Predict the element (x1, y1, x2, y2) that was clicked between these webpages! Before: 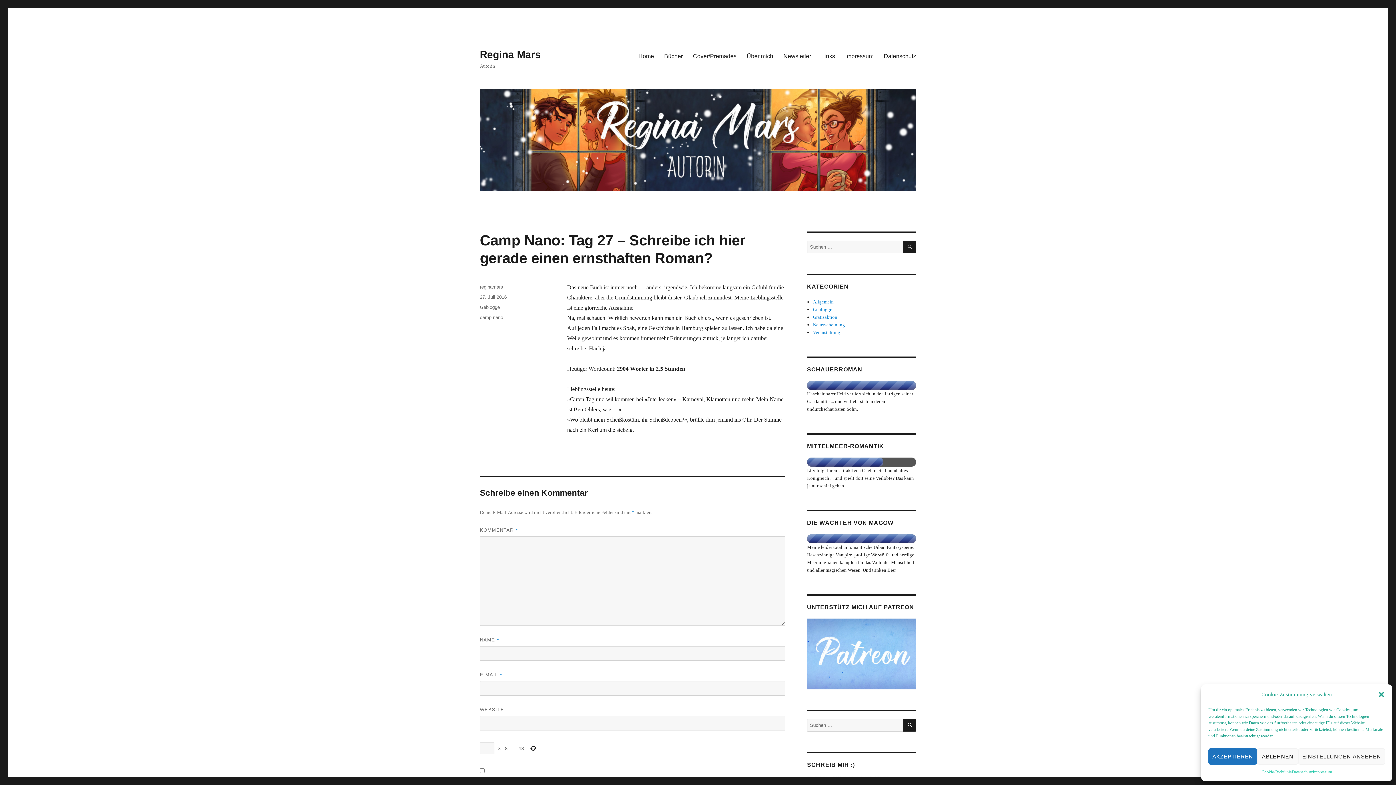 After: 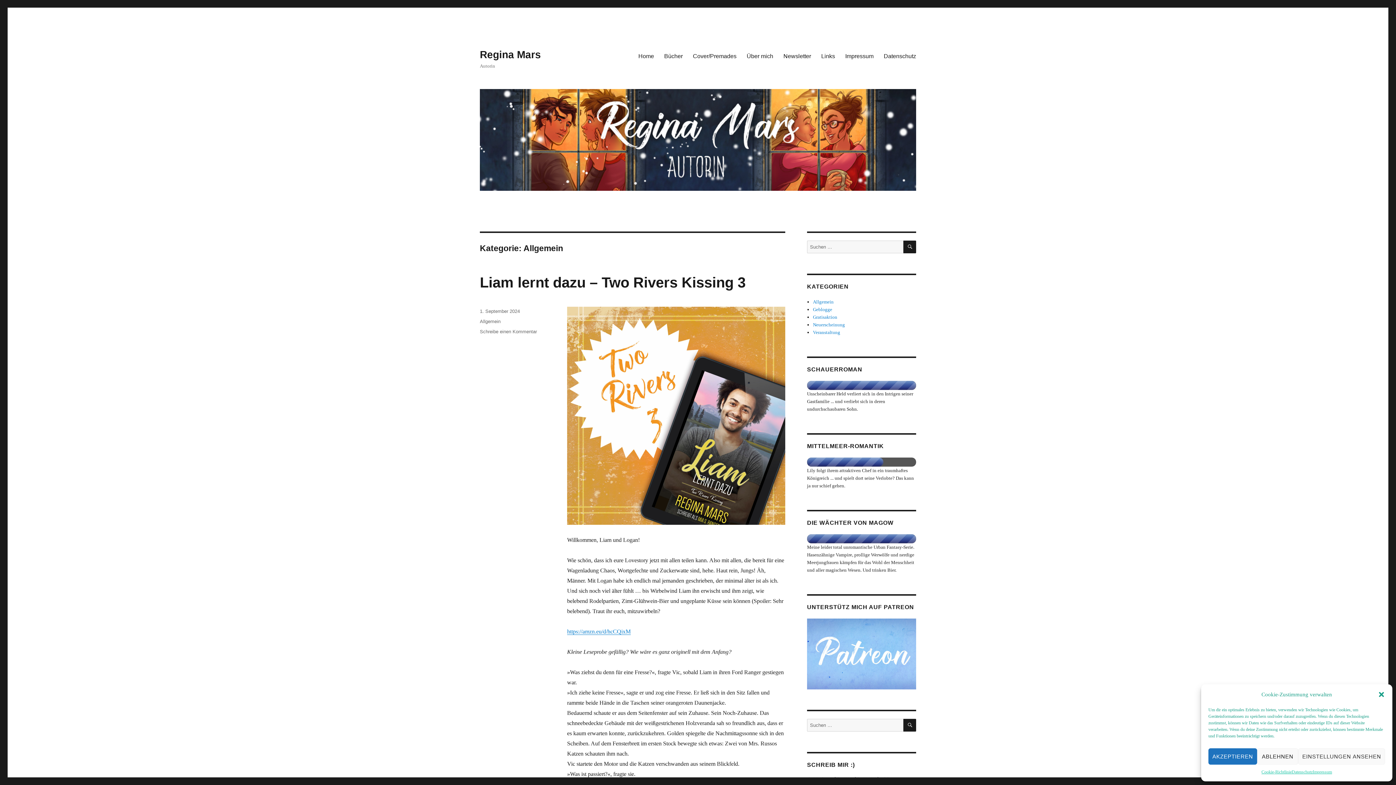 Action: bbox: (813, 299, 833, 304) label: Allgemein